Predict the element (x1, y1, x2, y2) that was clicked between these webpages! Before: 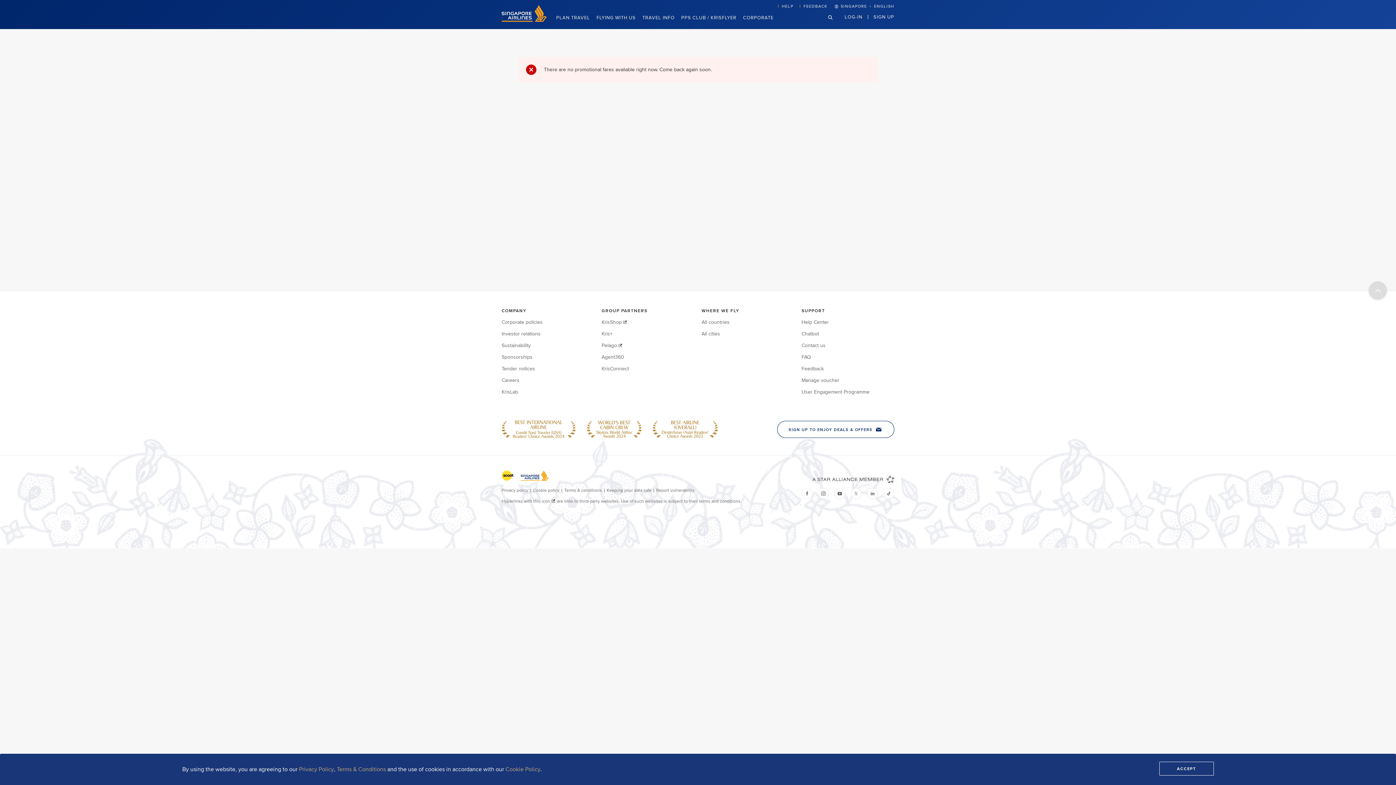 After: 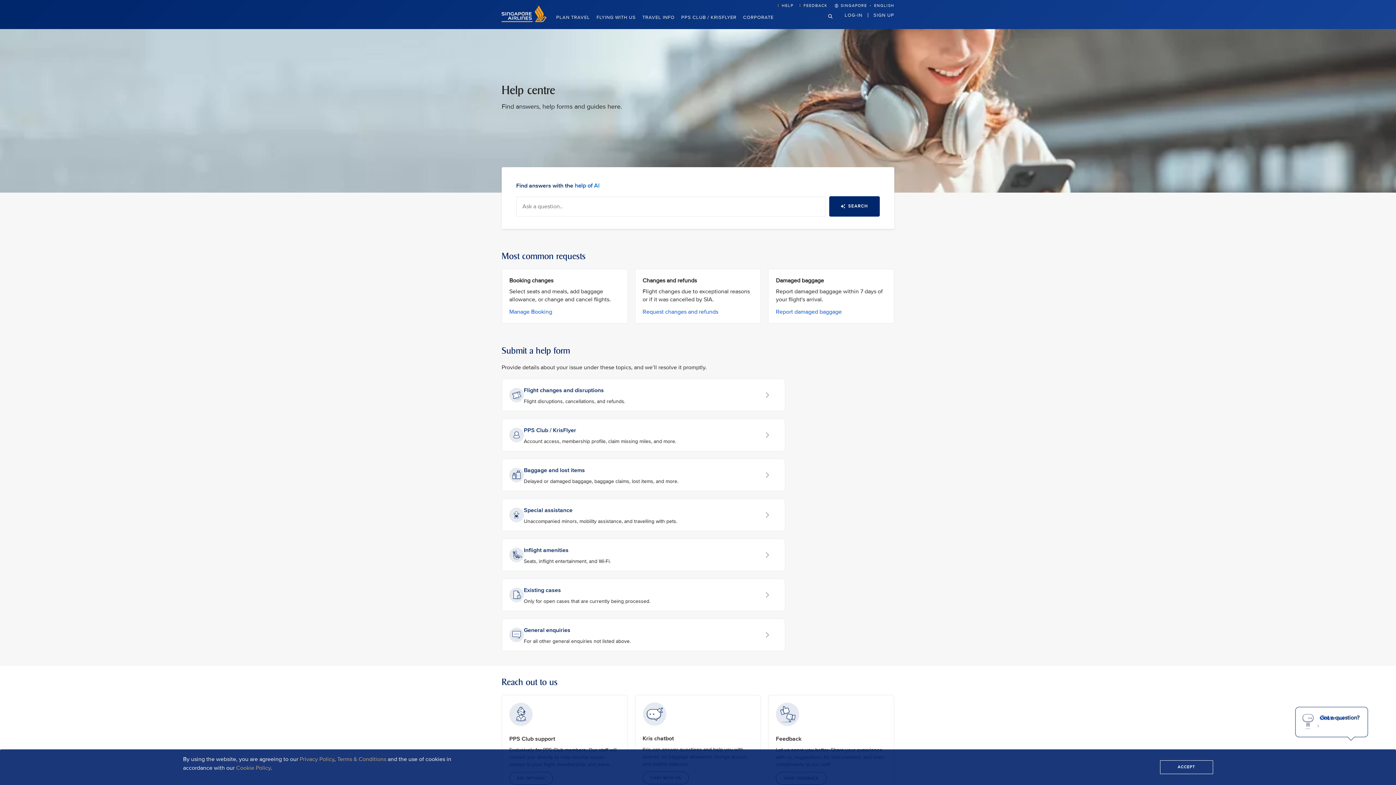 Action: bbox: (782, 3, 799, 9) label: HELP